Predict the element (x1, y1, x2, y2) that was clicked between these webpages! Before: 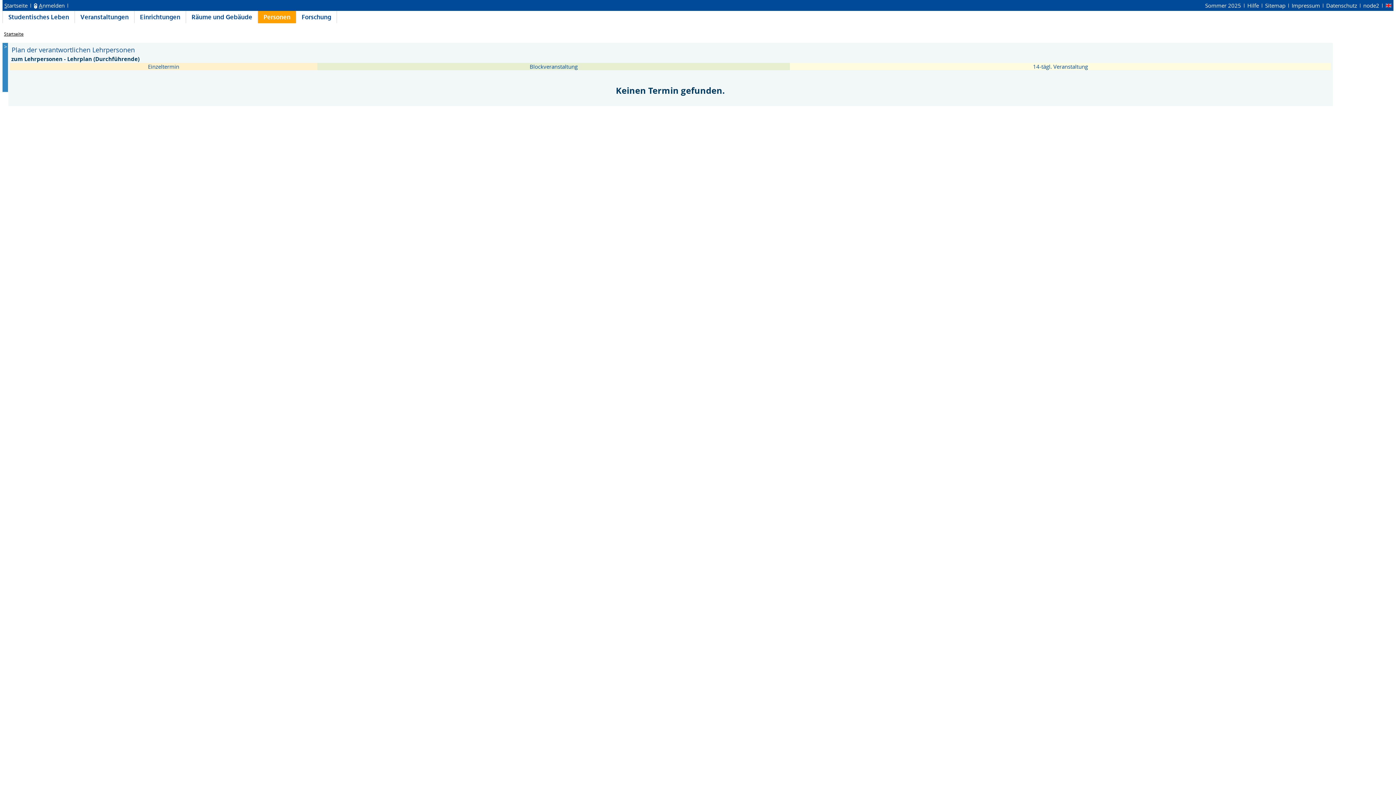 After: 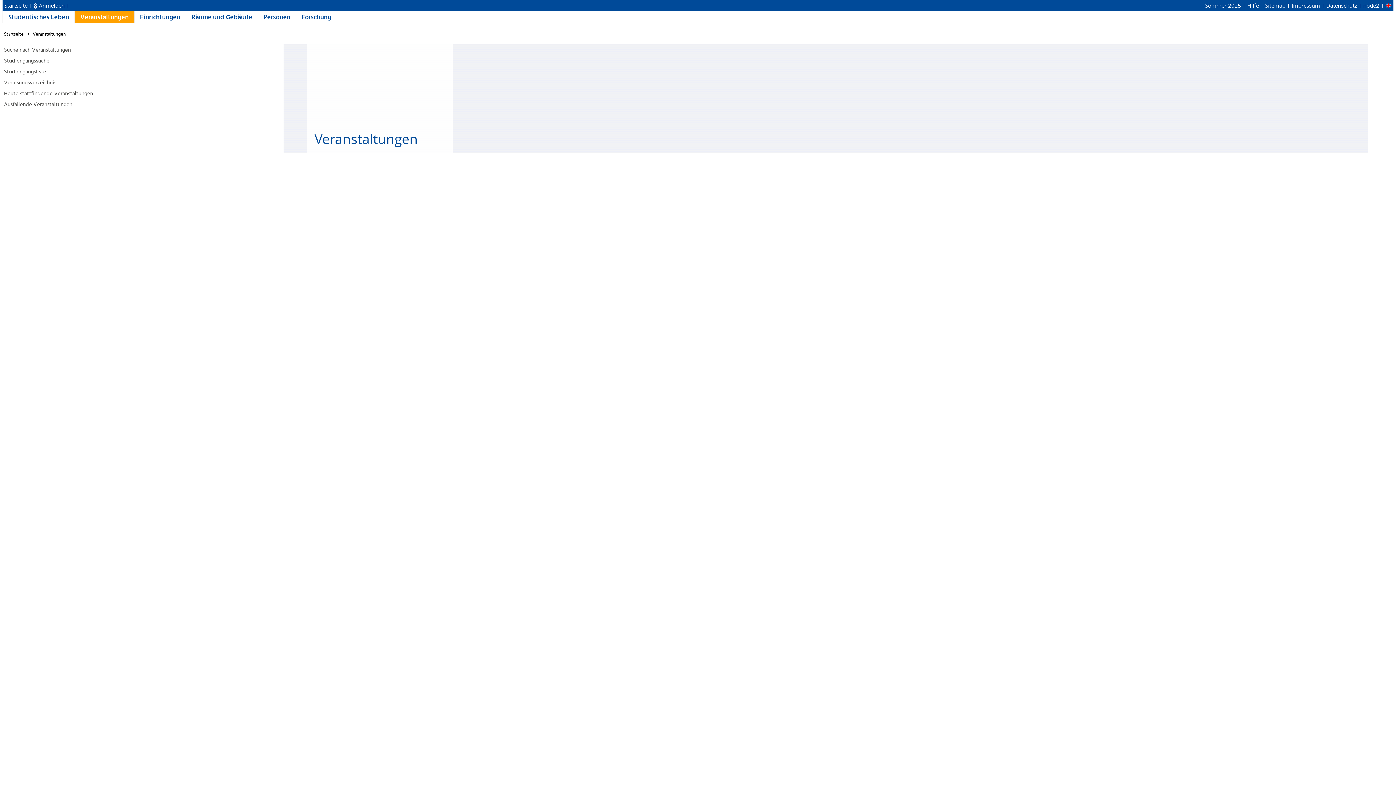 Action: label: Veranstaltungen bbox: (74, 10, 134, 23)